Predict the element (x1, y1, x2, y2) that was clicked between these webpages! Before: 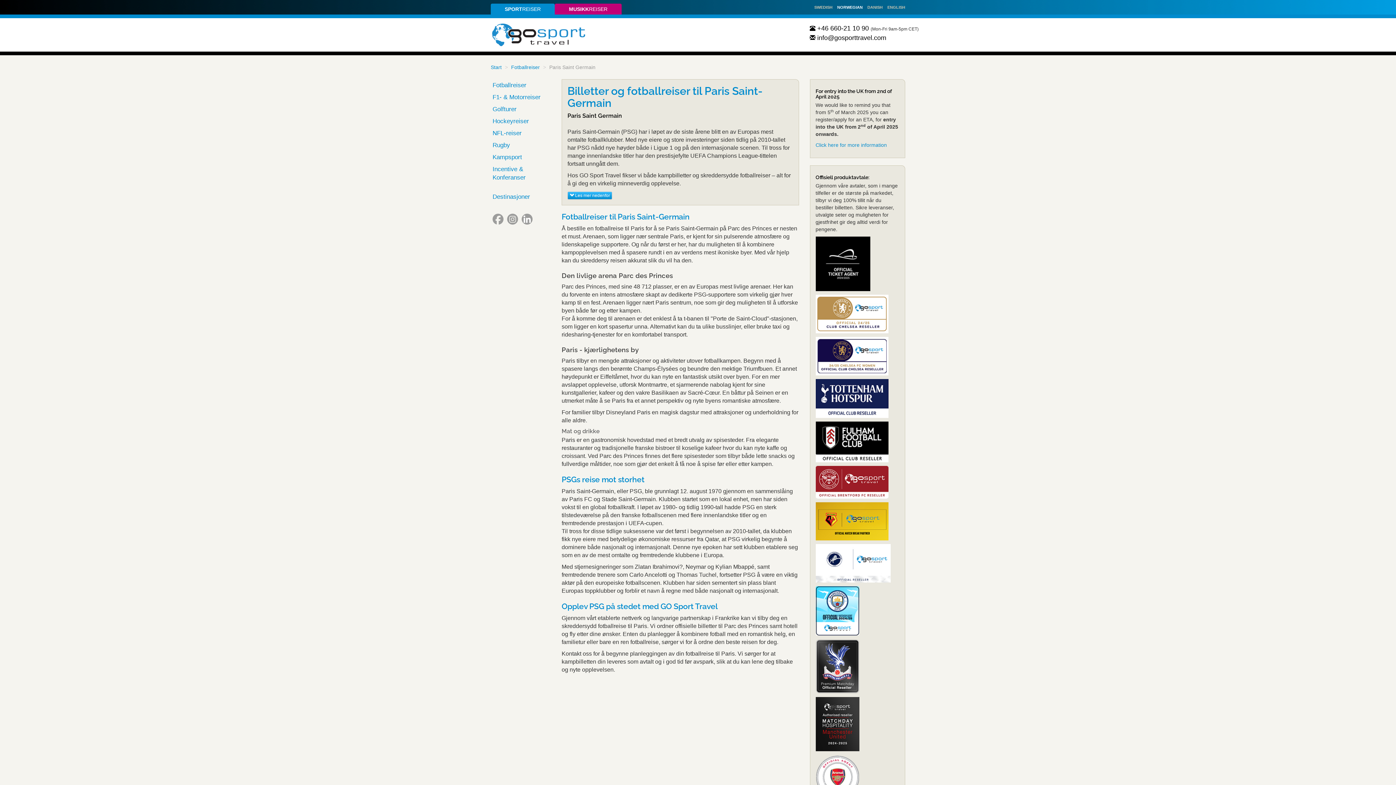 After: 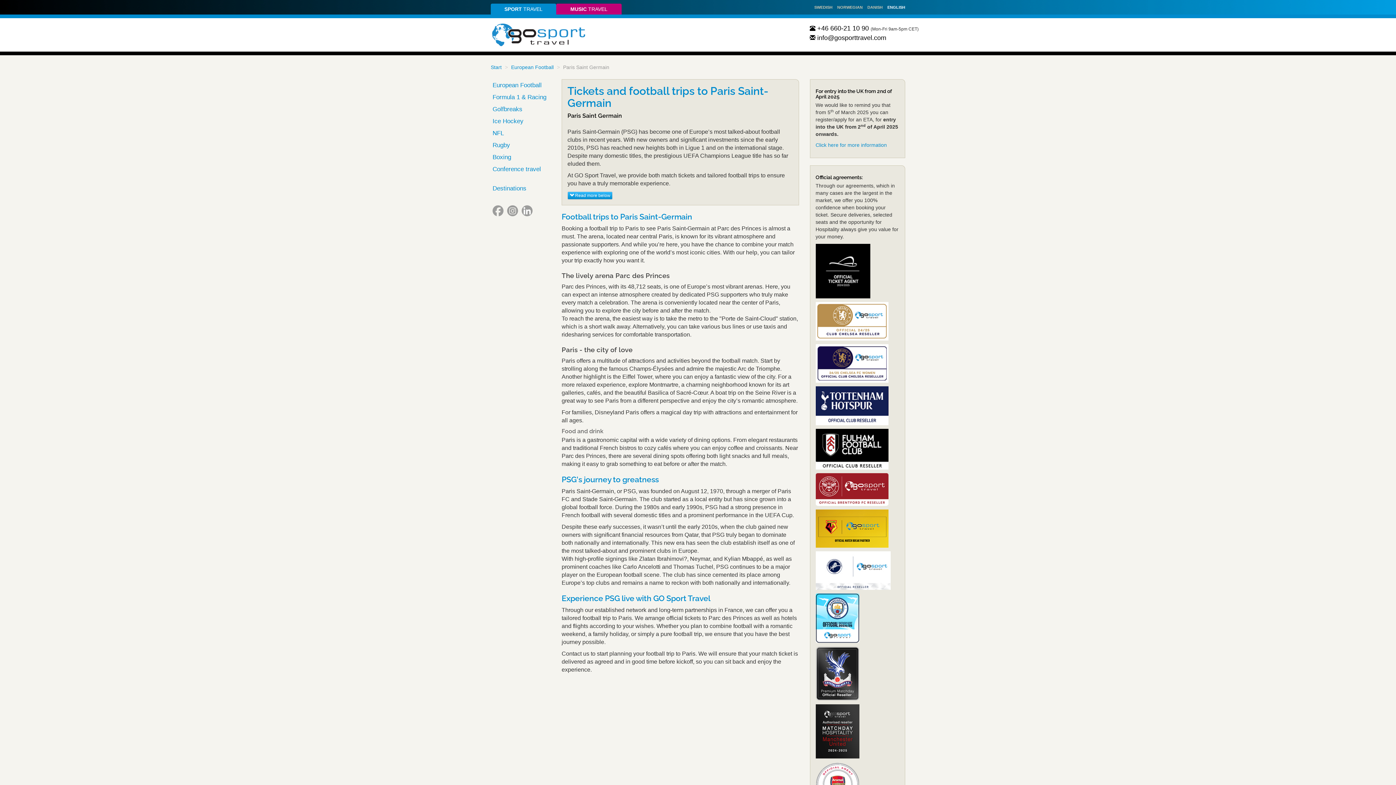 Action: bbox: (887, 5, 905, 9) label: ENGLISH